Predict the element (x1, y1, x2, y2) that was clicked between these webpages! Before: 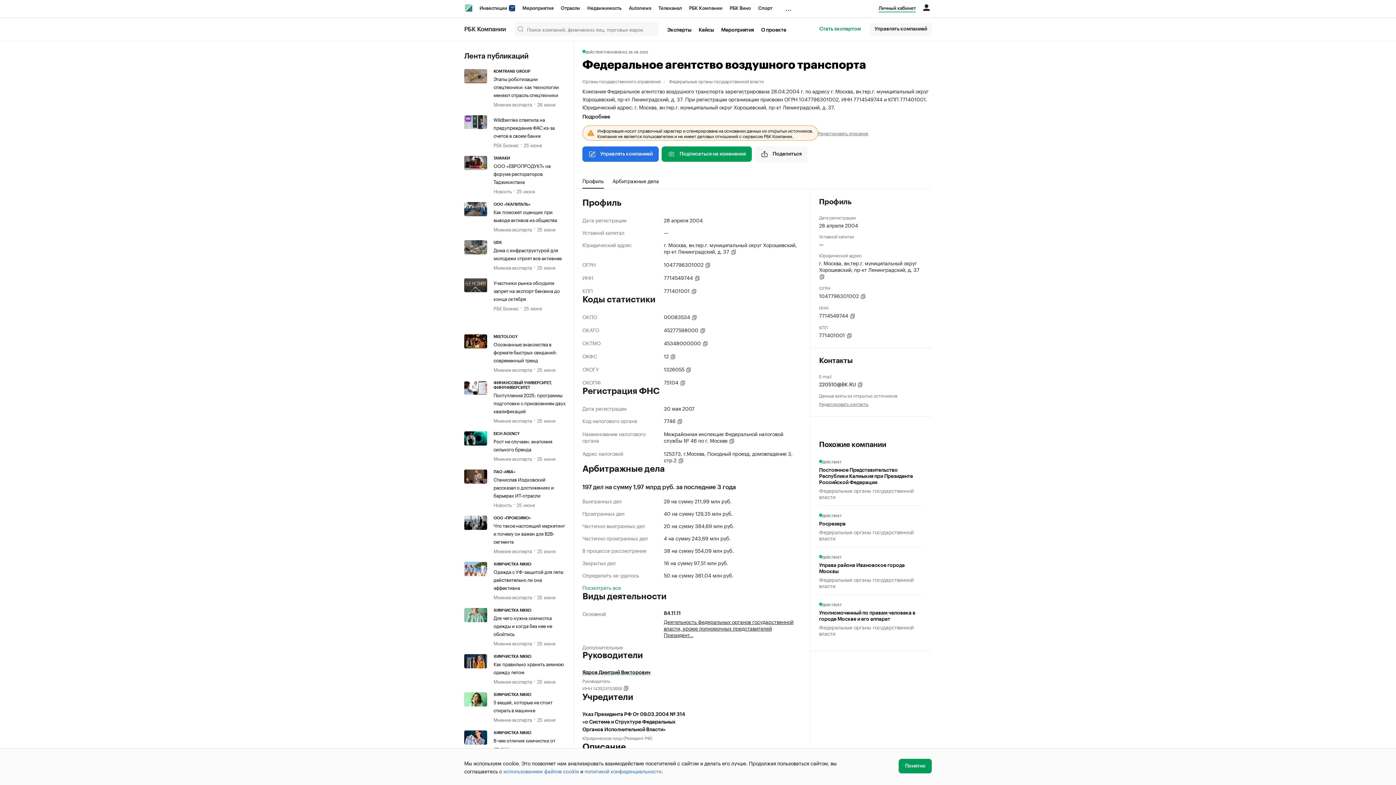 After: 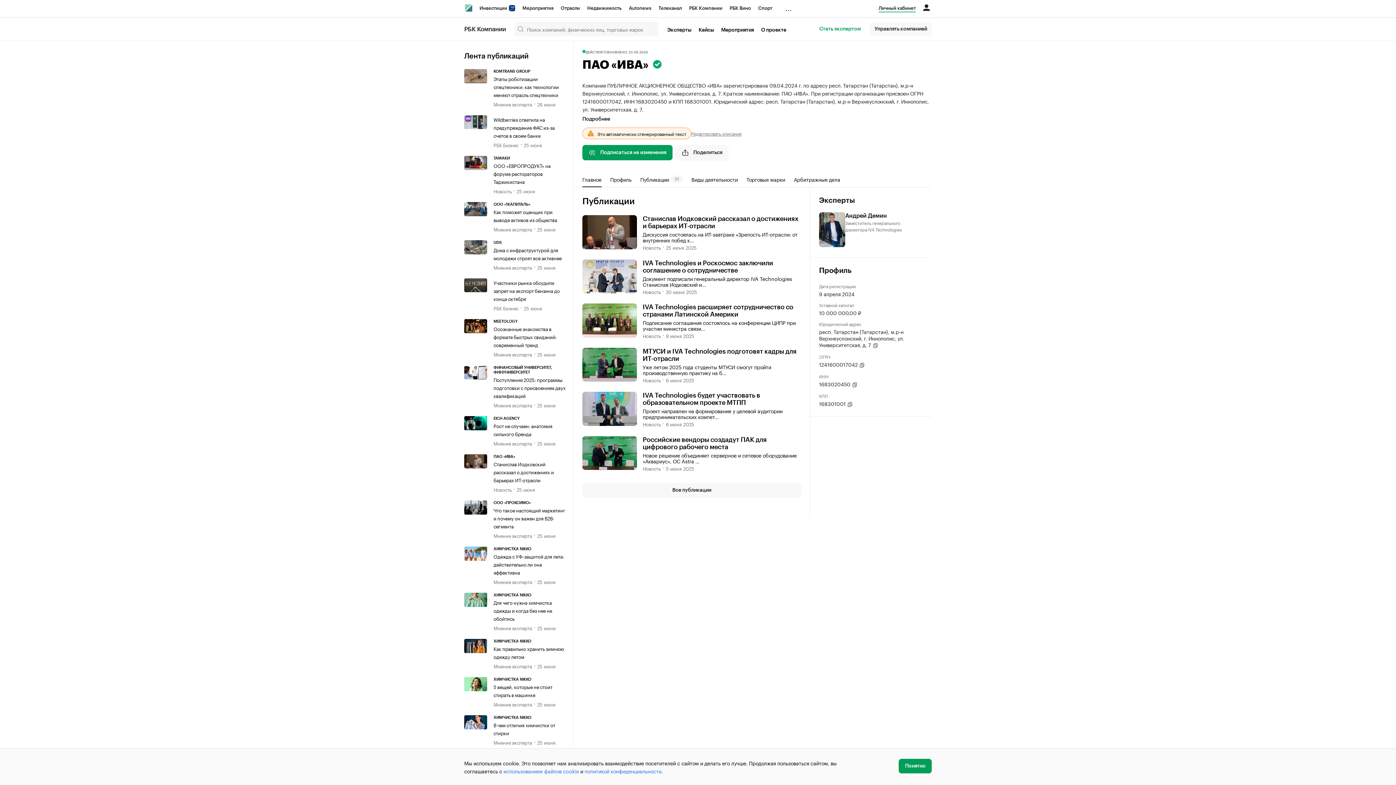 Action: bbox: (493, 469, 566, 474) label: ПАО «ИВА»